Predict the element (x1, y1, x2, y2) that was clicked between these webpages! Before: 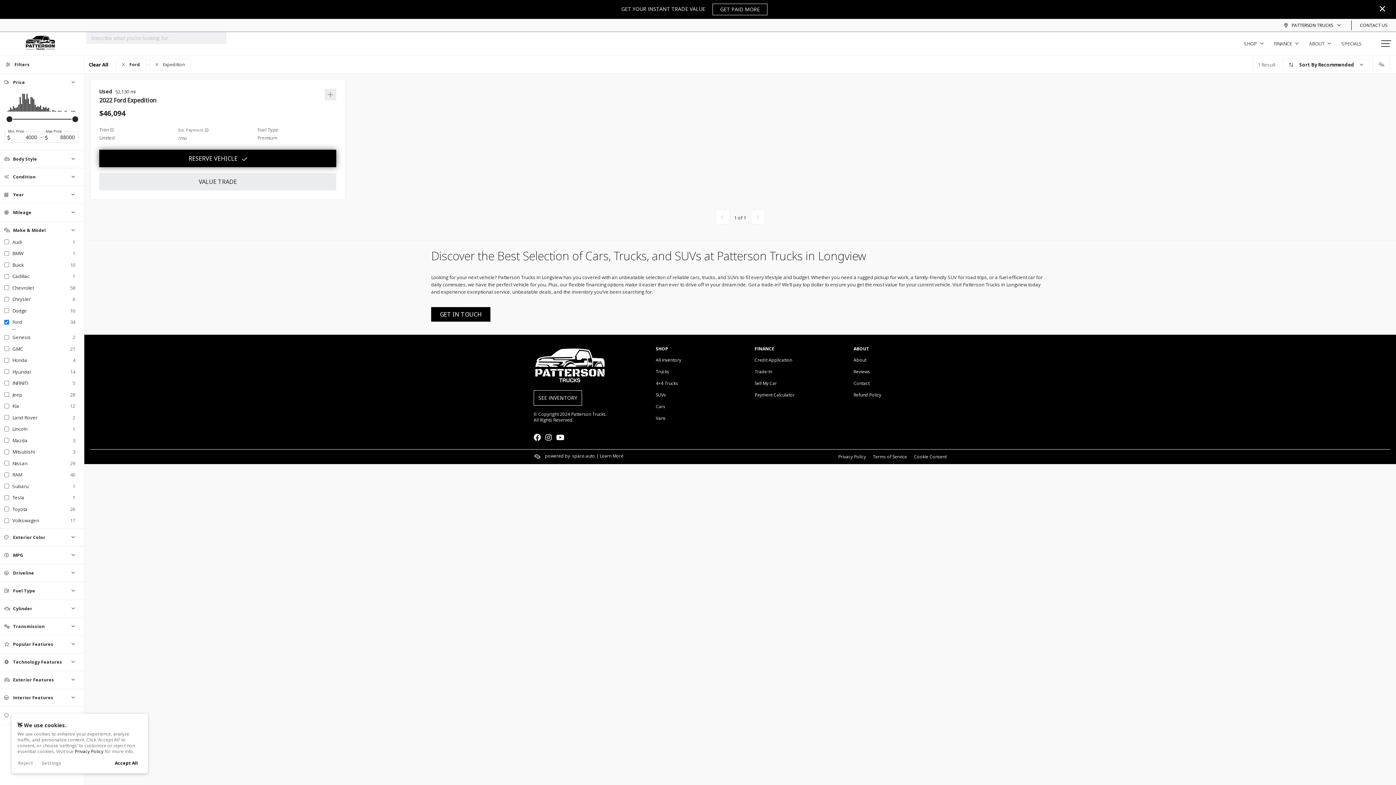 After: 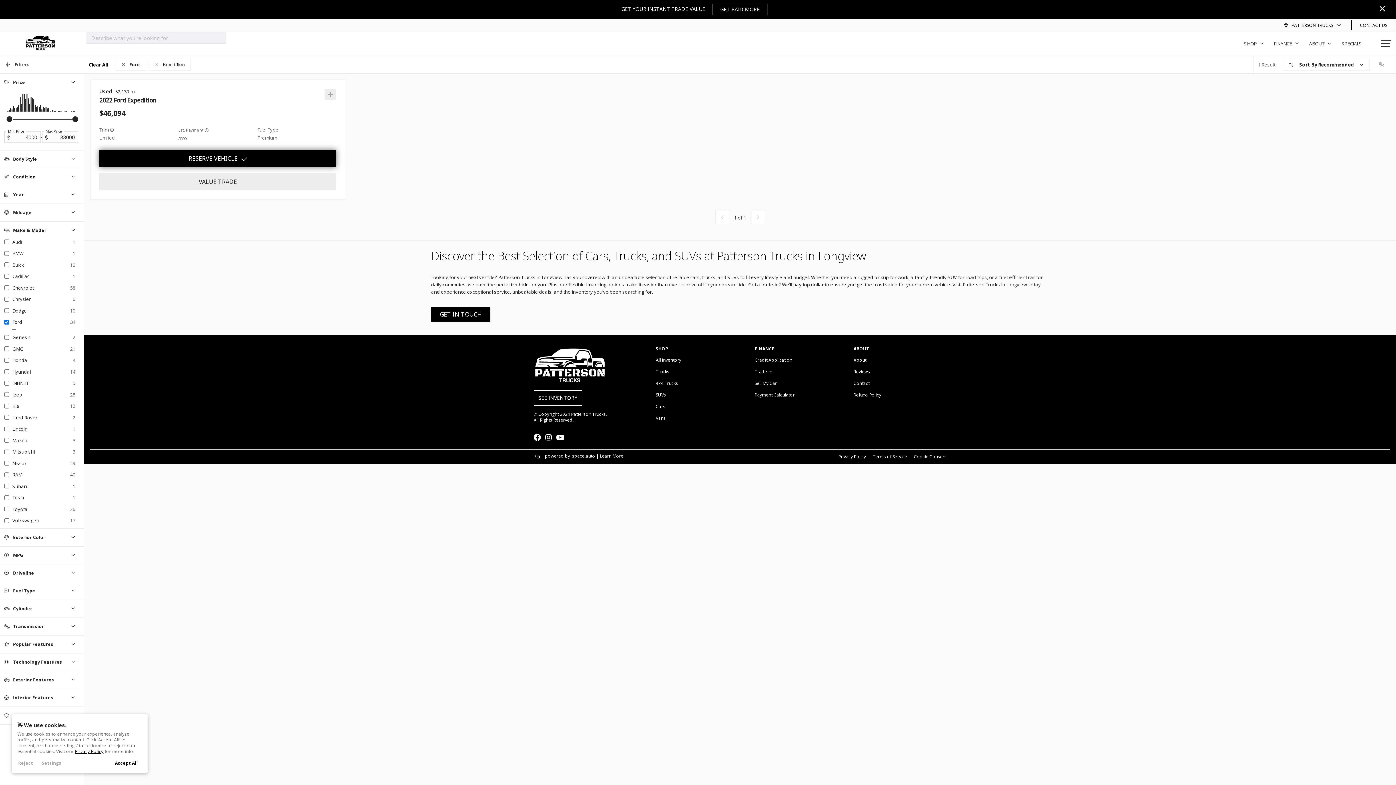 Action: bbox: (74, 748, 103, 754) label: Privacy Policy